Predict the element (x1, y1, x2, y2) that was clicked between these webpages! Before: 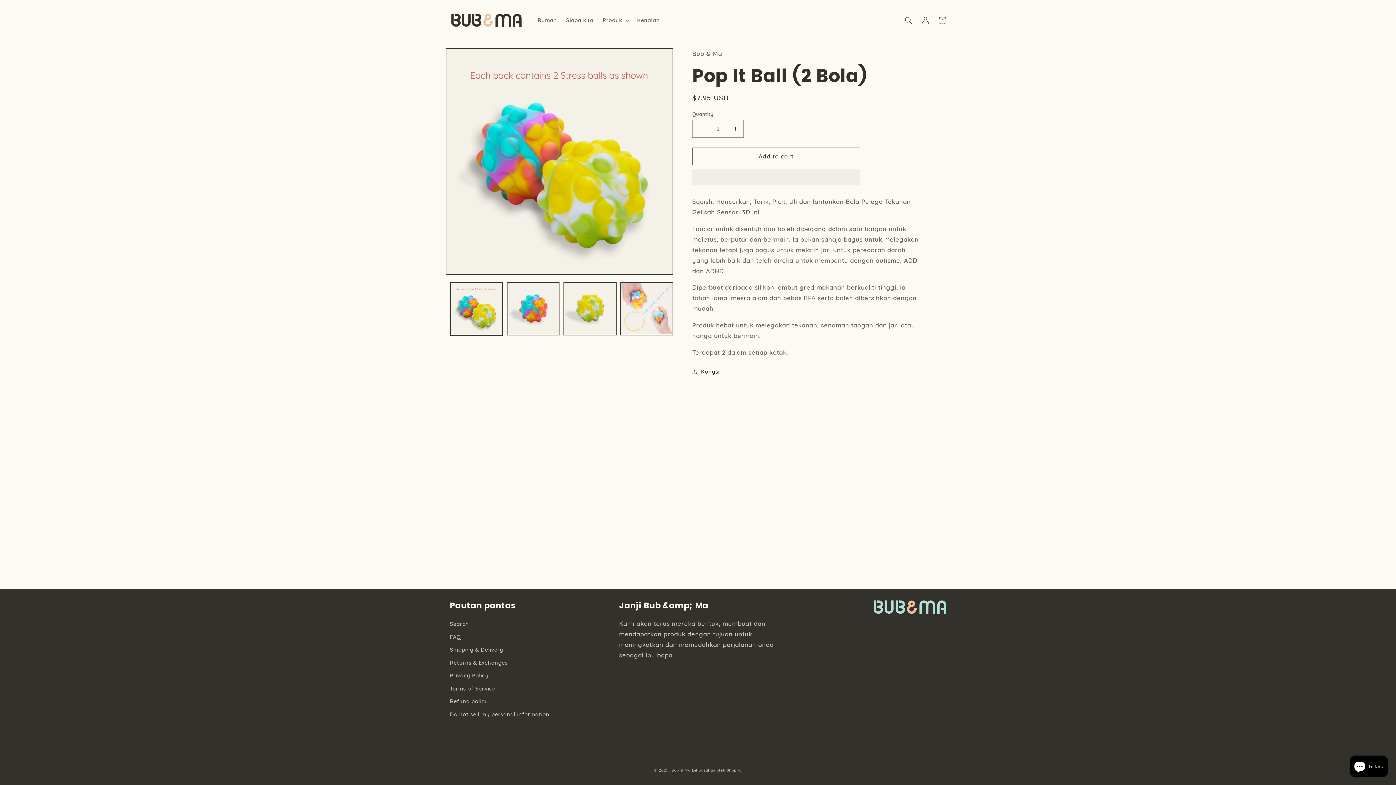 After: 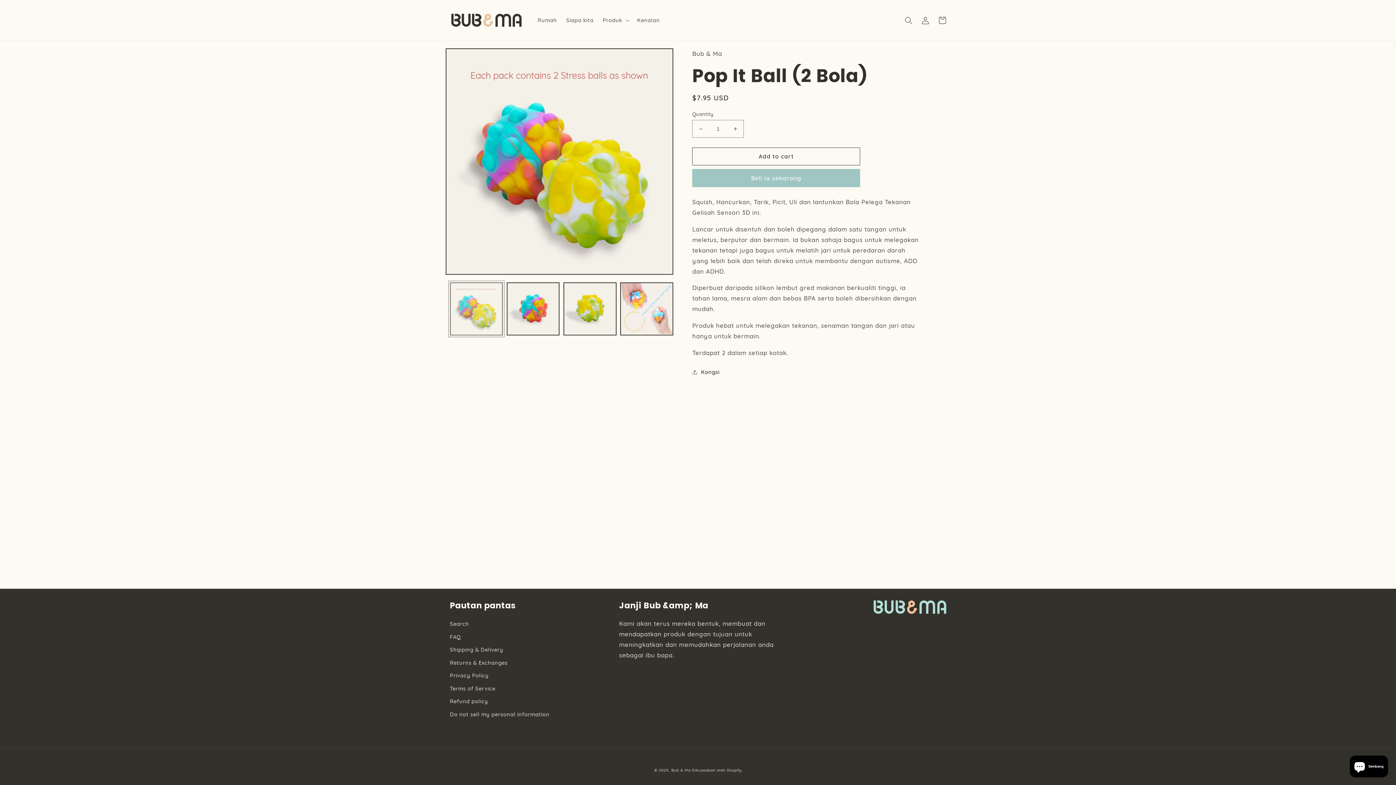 Action: label: Load image 1 in gallery view bbox: (450, 282, 502, 335)